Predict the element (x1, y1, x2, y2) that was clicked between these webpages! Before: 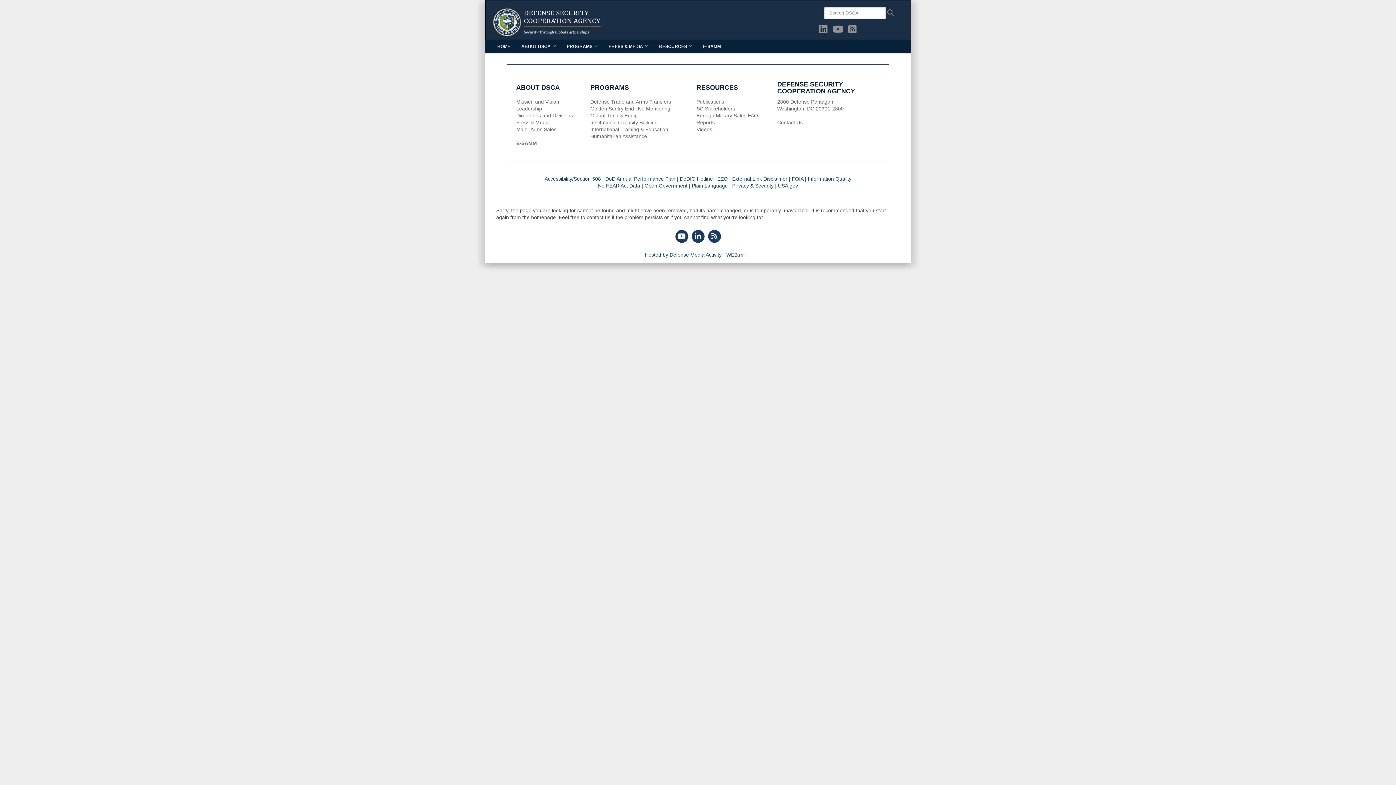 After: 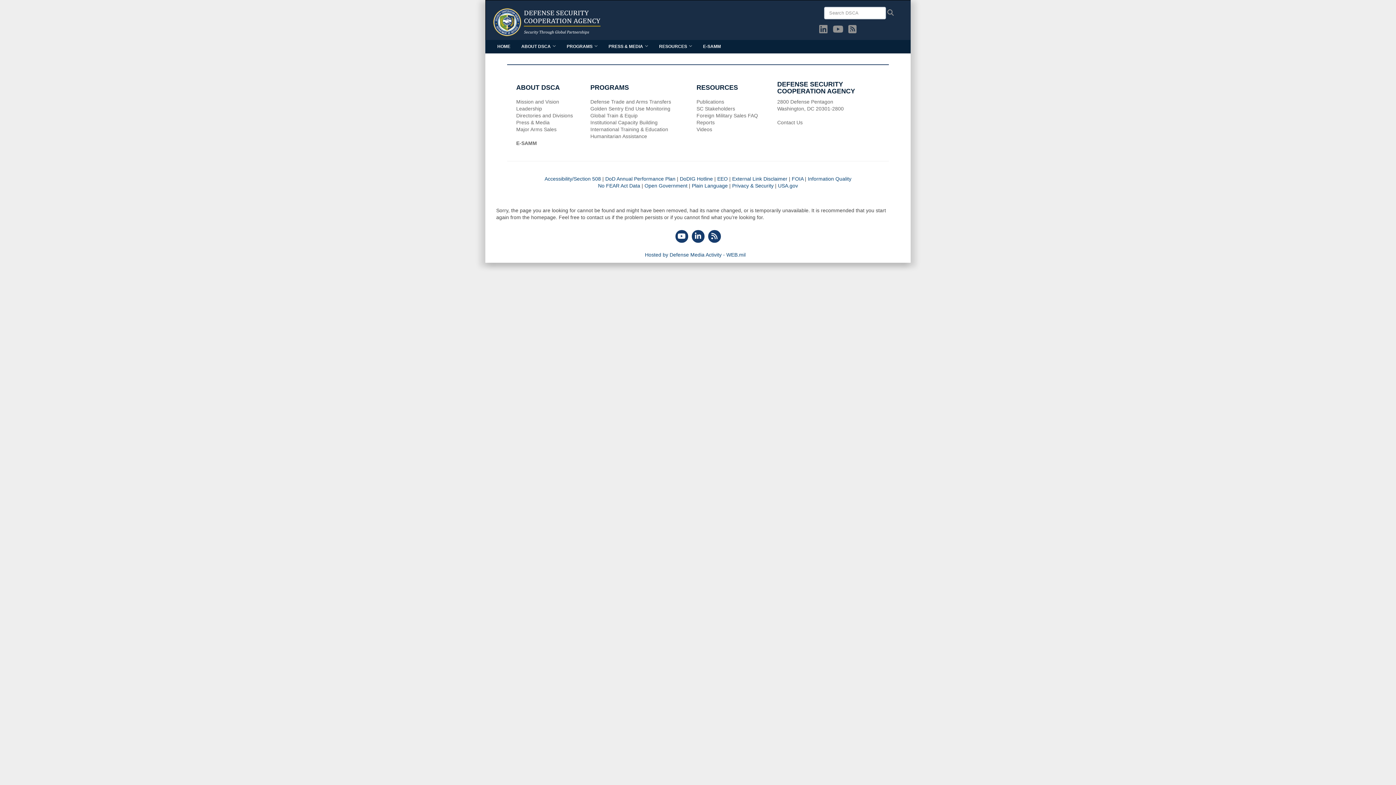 Action: bbox: (697, 40, 726, 53) label: E-SAMM